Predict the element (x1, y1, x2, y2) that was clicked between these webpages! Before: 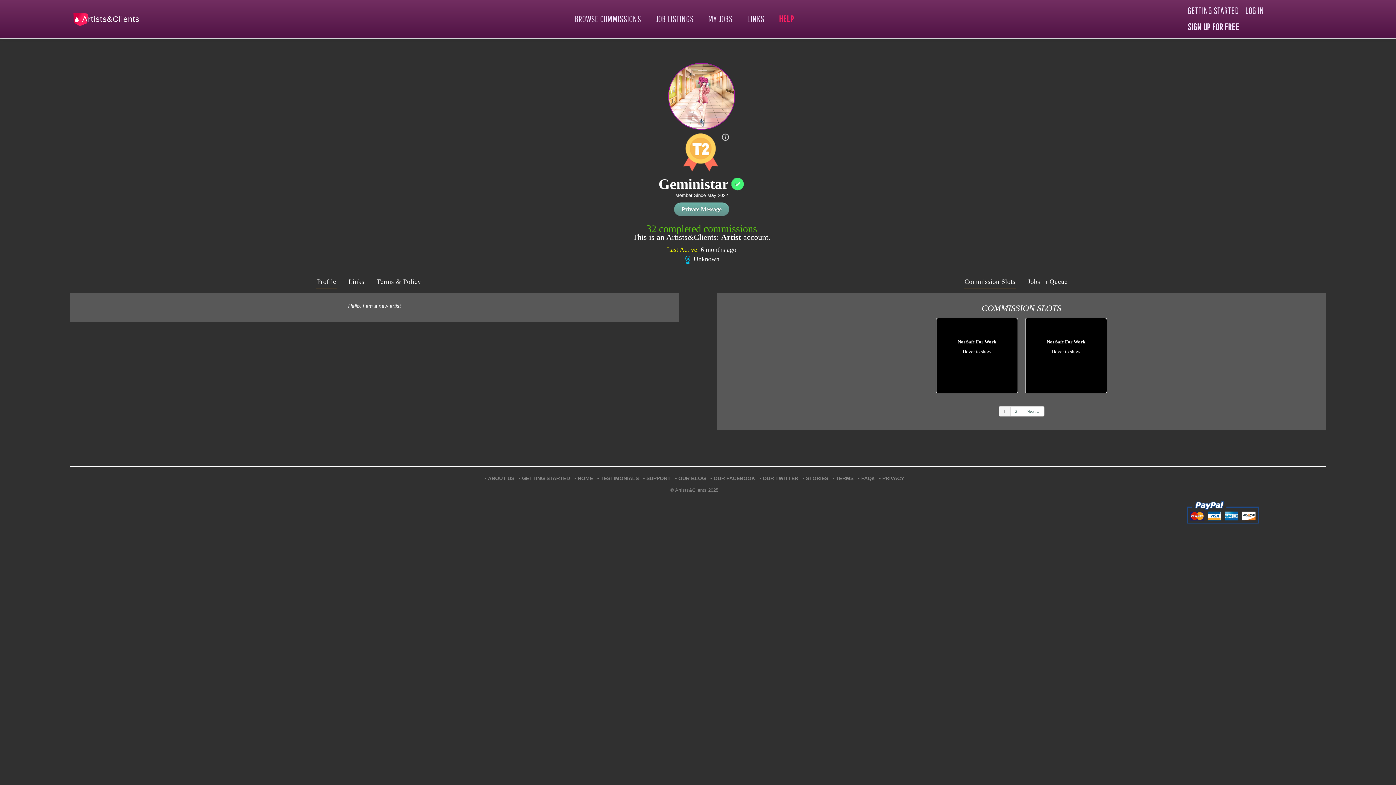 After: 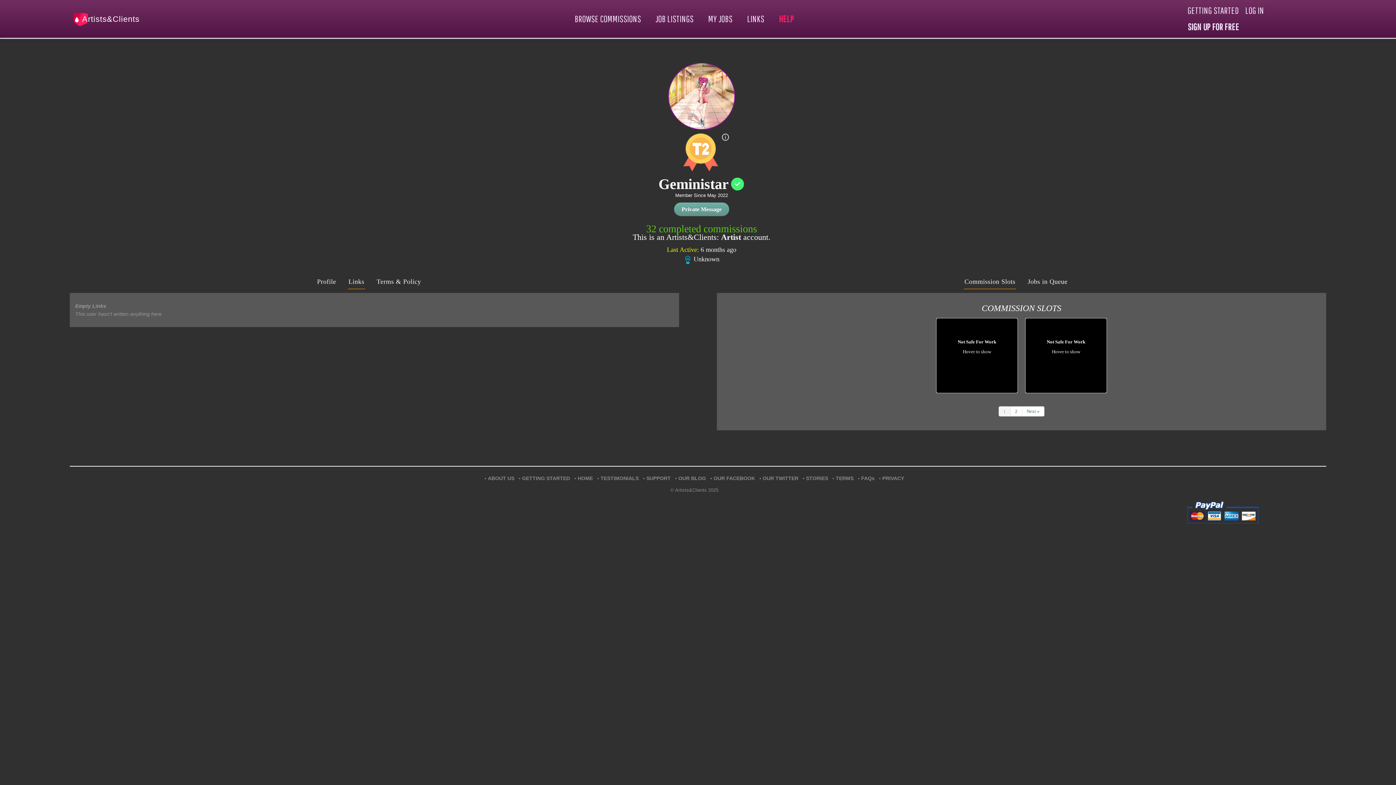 Action: label: Links bbox: (348, 278, 364, 285)